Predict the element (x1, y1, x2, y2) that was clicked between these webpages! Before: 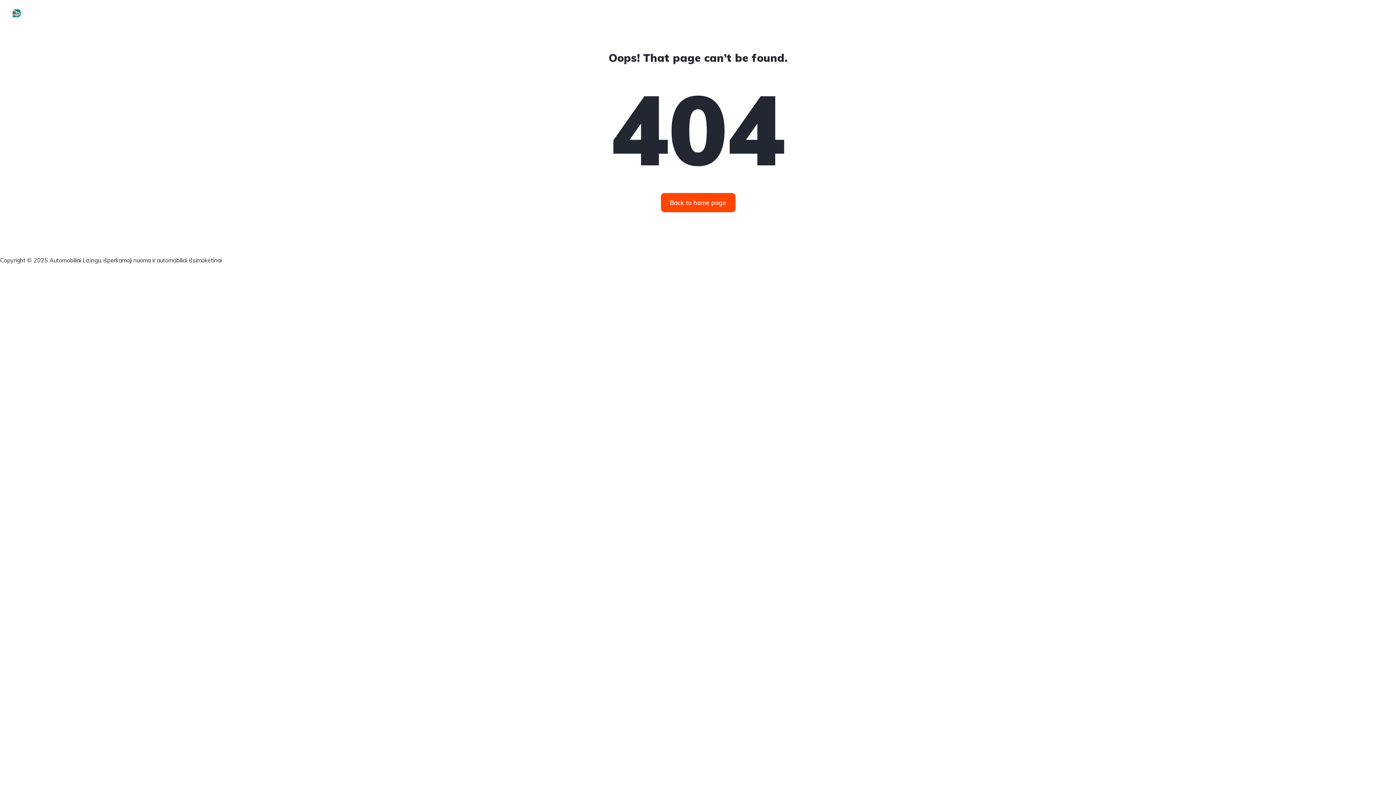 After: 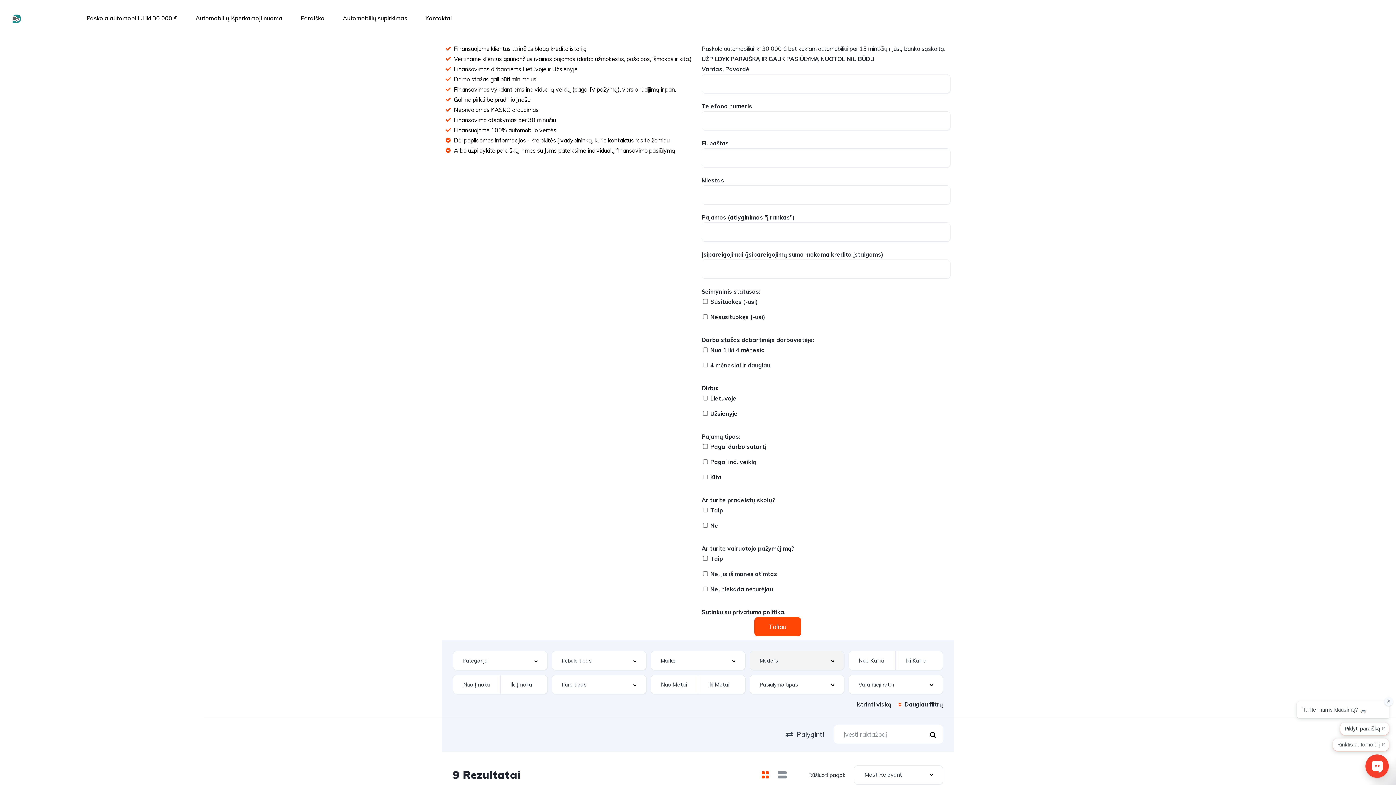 Action: bbox: (10, 8, 22, 16)